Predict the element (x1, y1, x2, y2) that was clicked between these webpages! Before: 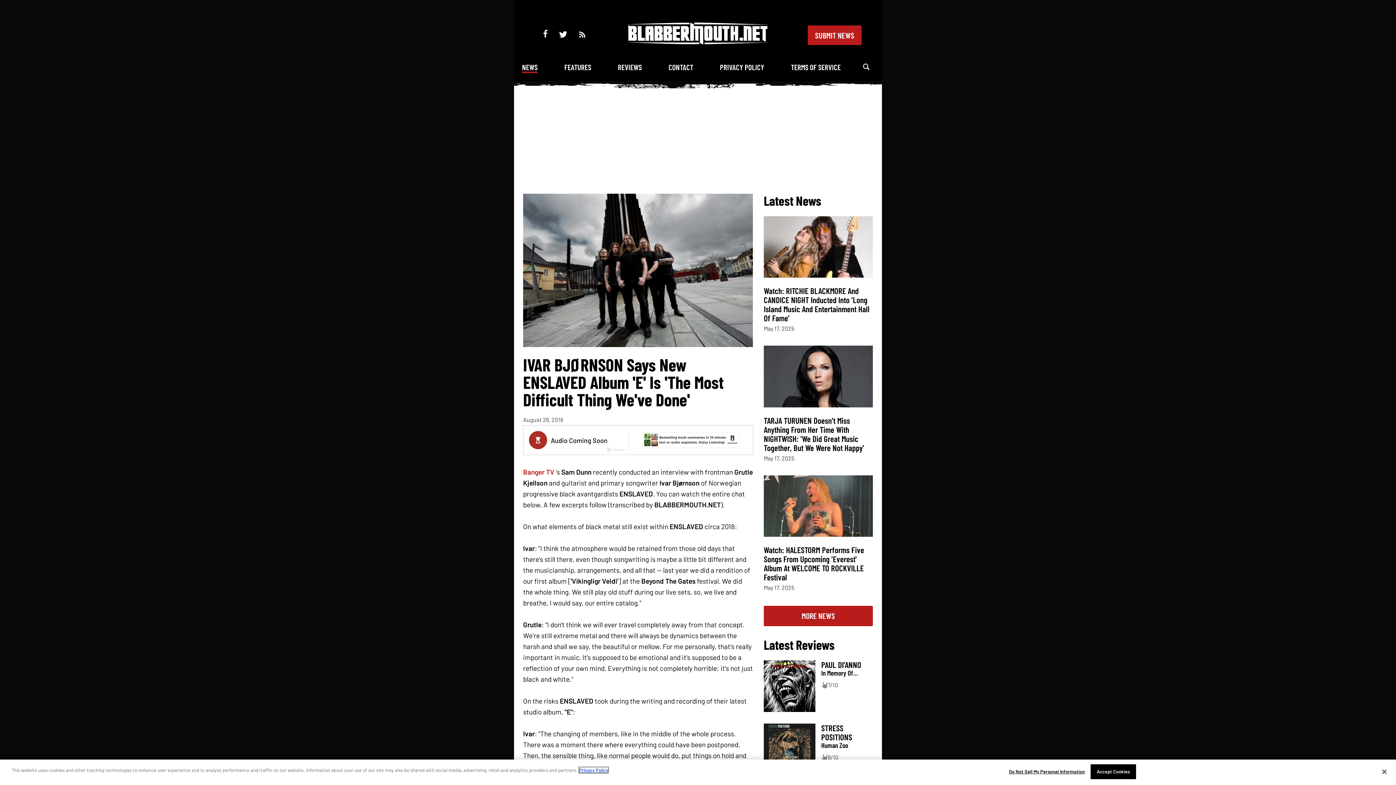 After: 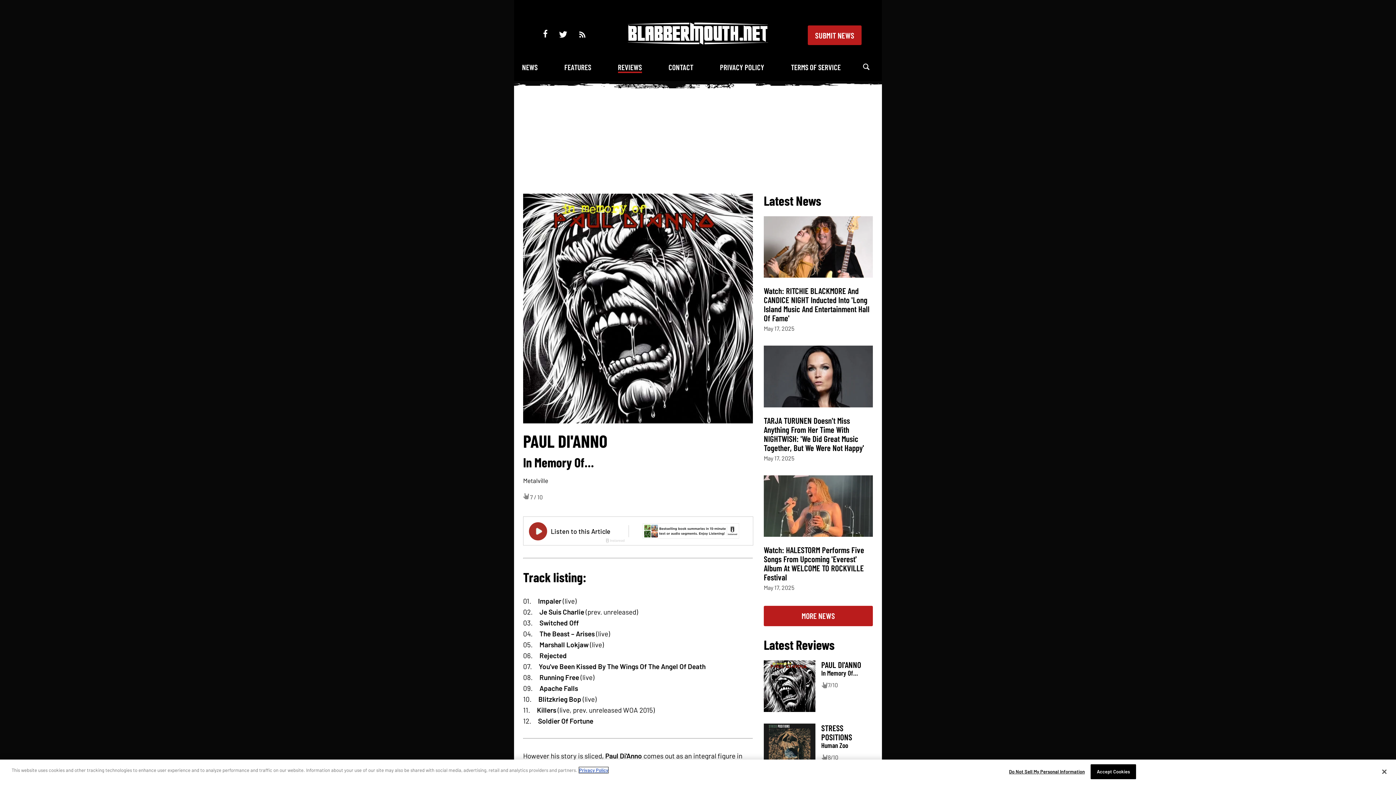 Action: bbox: (764, 705, 815, 713)